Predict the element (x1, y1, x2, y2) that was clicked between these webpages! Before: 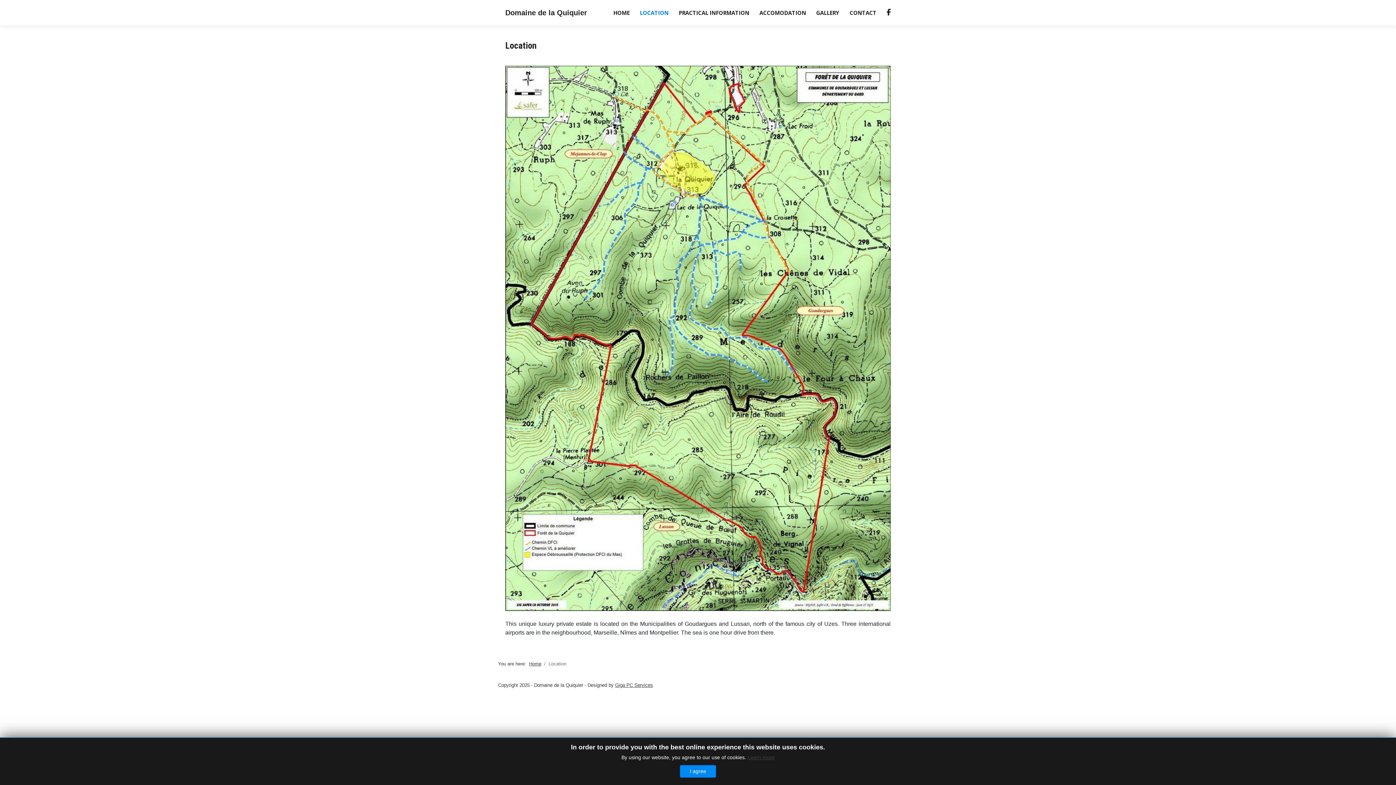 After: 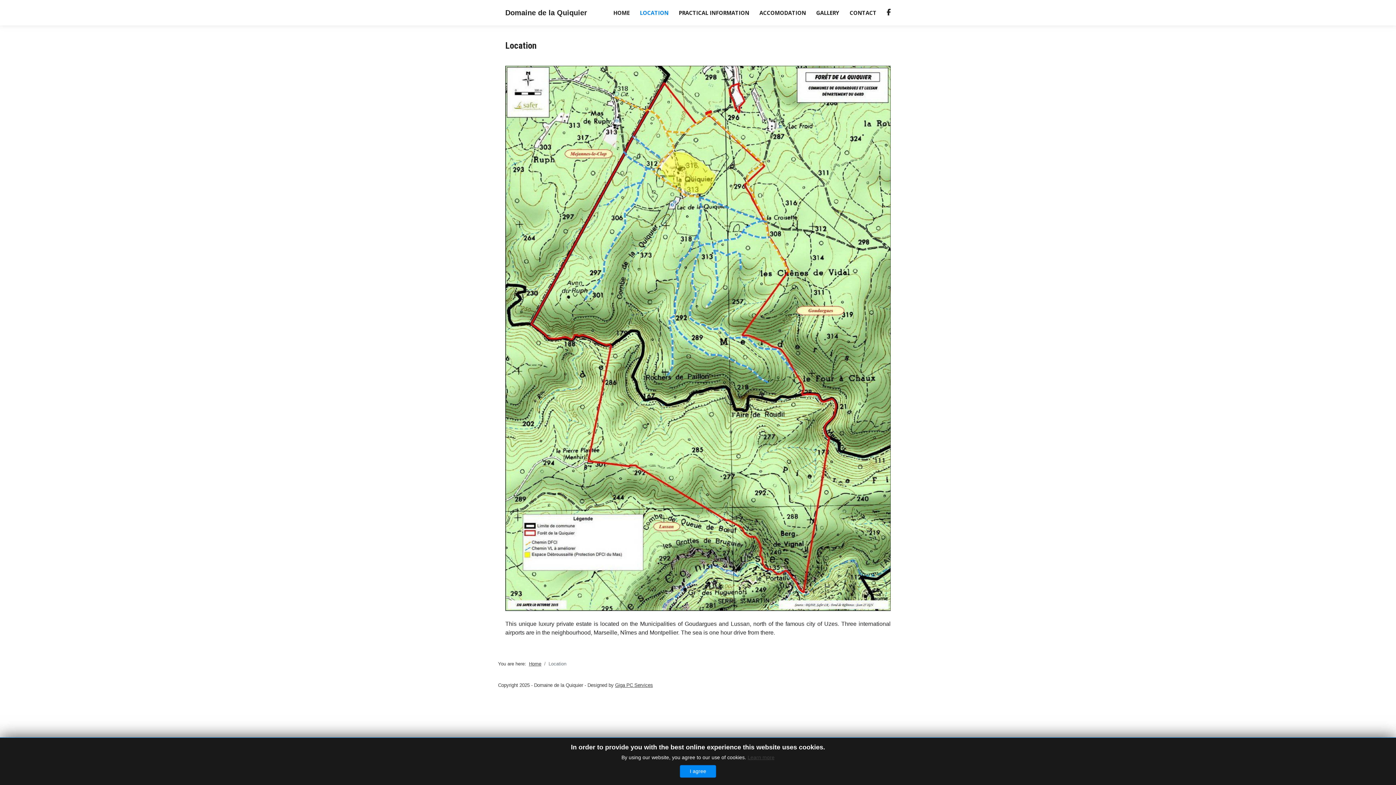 Action: bbox: (886, 8, 890, 17)